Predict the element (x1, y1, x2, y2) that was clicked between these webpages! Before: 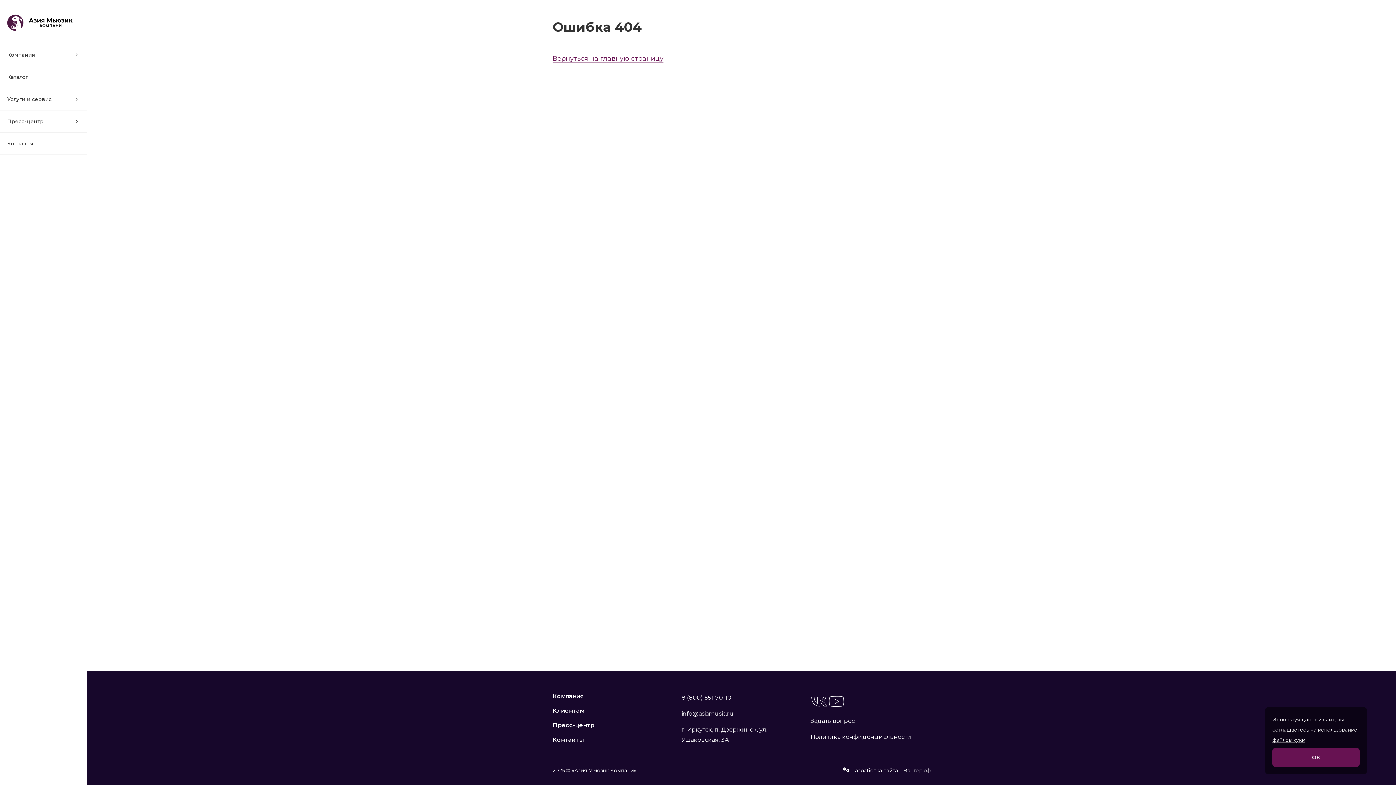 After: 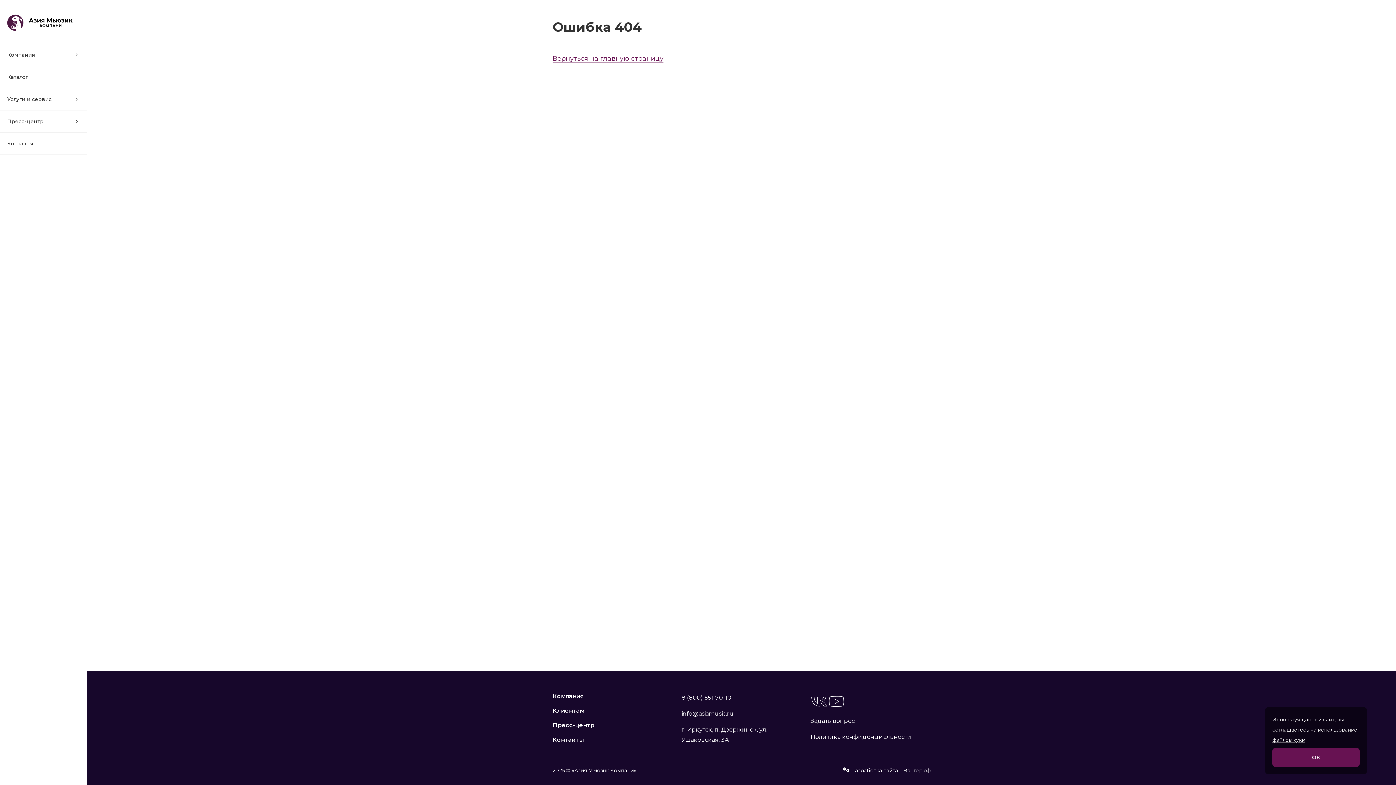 Action: label: Клиентам bbox: (552, 707, 672, 714)